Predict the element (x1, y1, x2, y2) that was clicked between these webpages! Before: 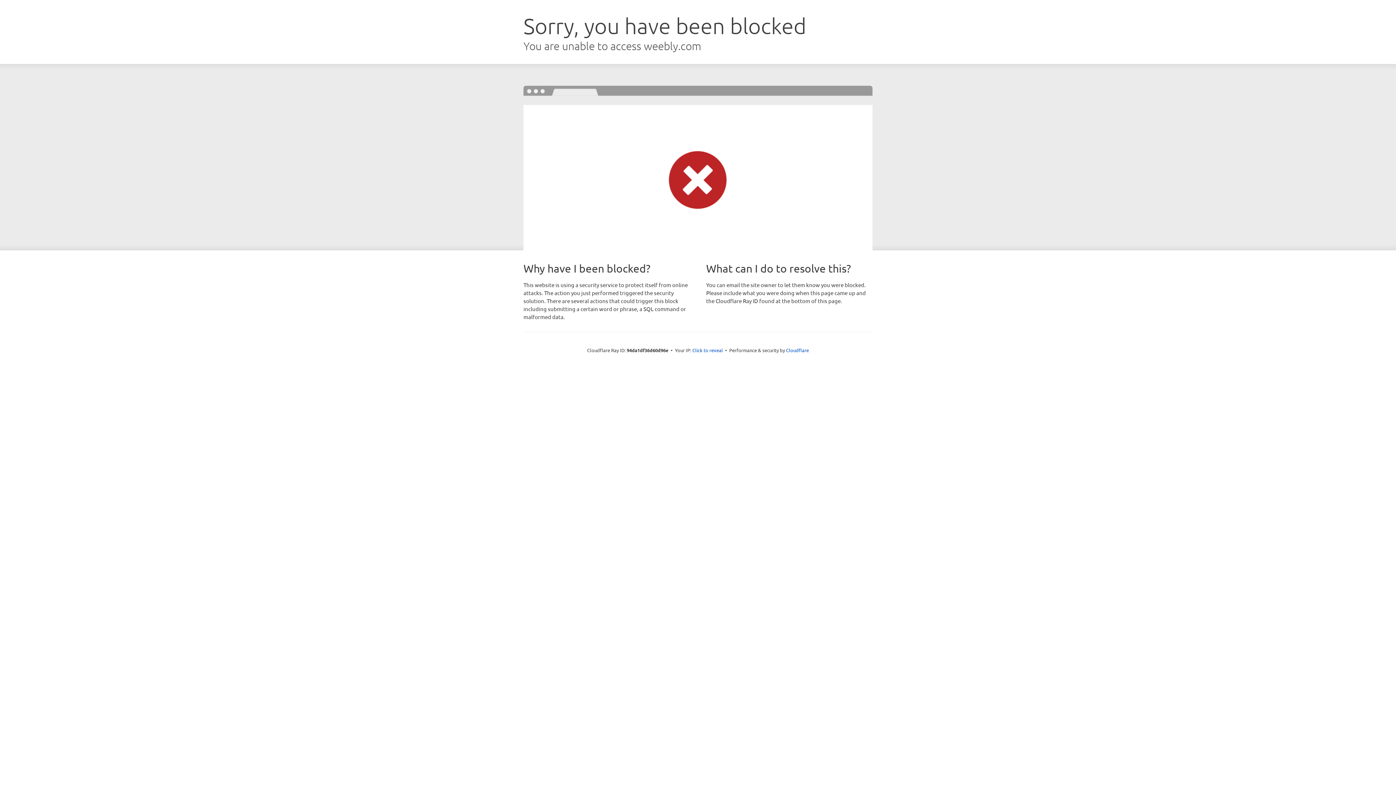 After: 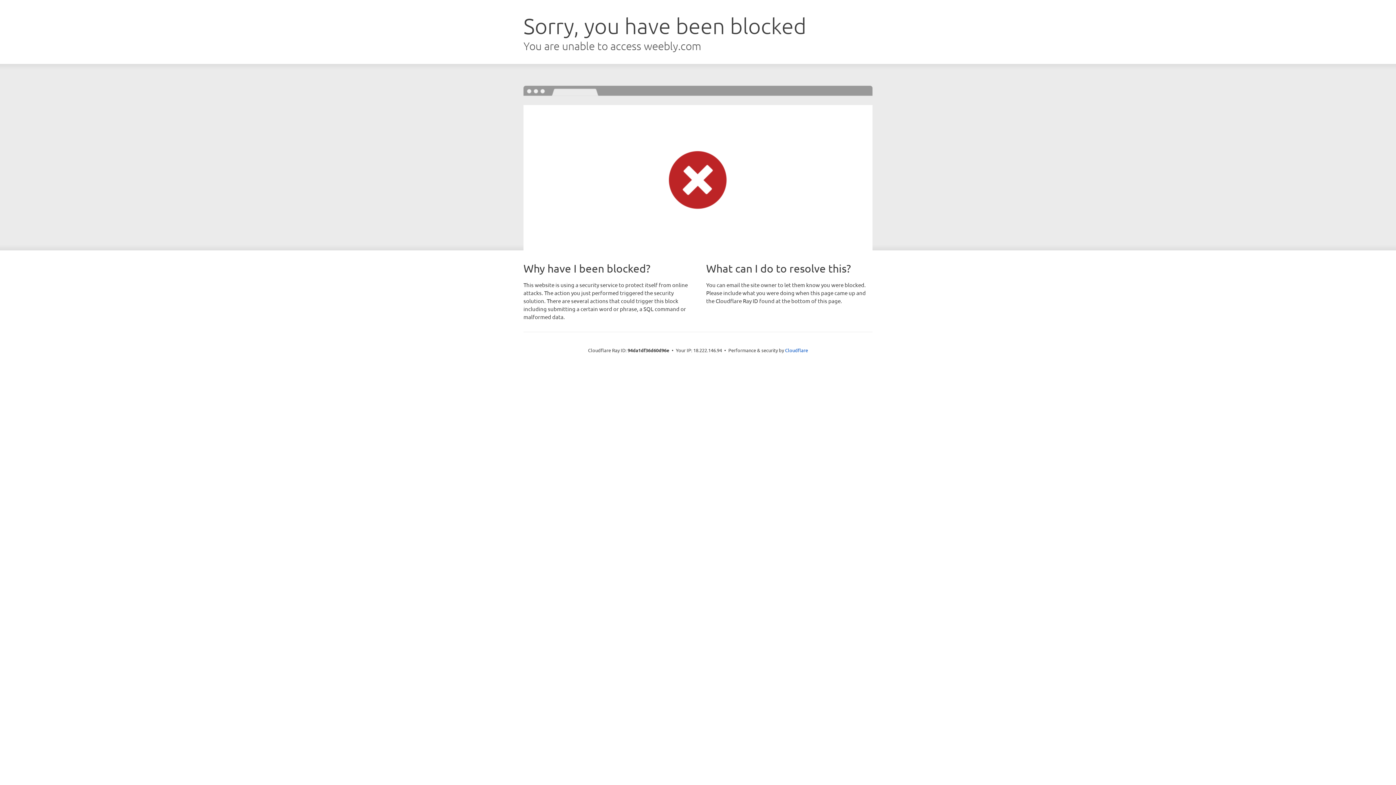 Action: bbox: (692, 346, 723, 353) label: Click to reveal